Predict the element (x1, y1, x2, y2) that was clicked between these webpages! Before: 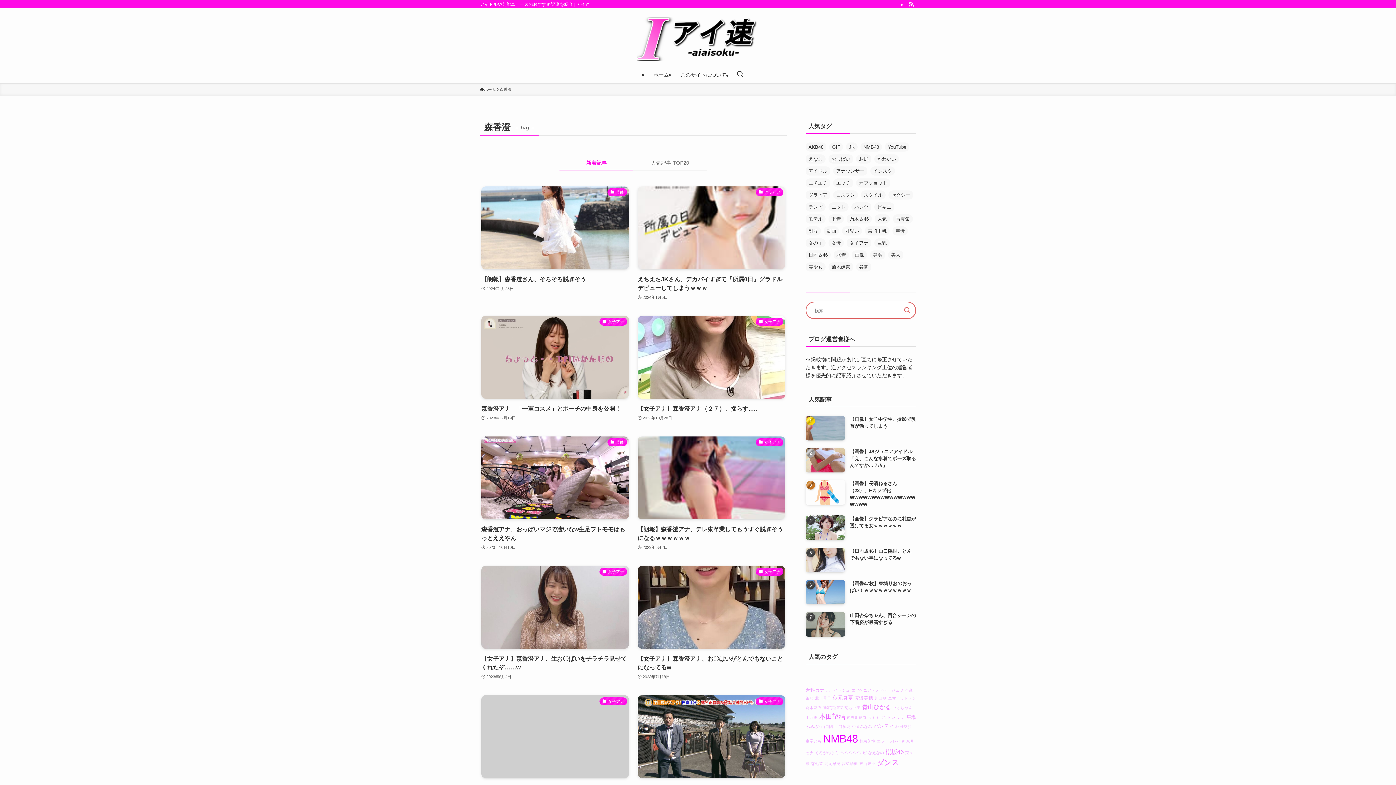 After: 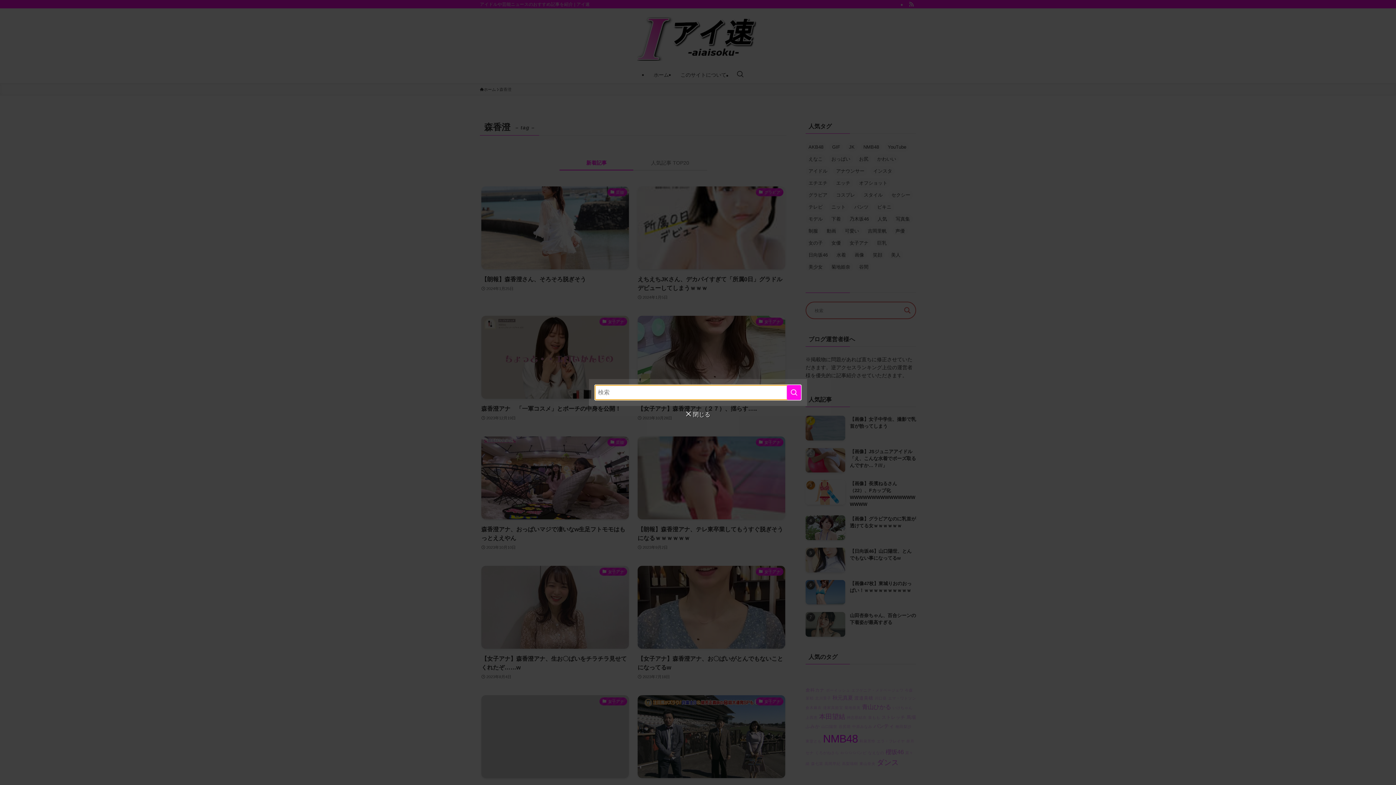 Action: label: 検索ボタン bbox: (732, 66, 748, 83)